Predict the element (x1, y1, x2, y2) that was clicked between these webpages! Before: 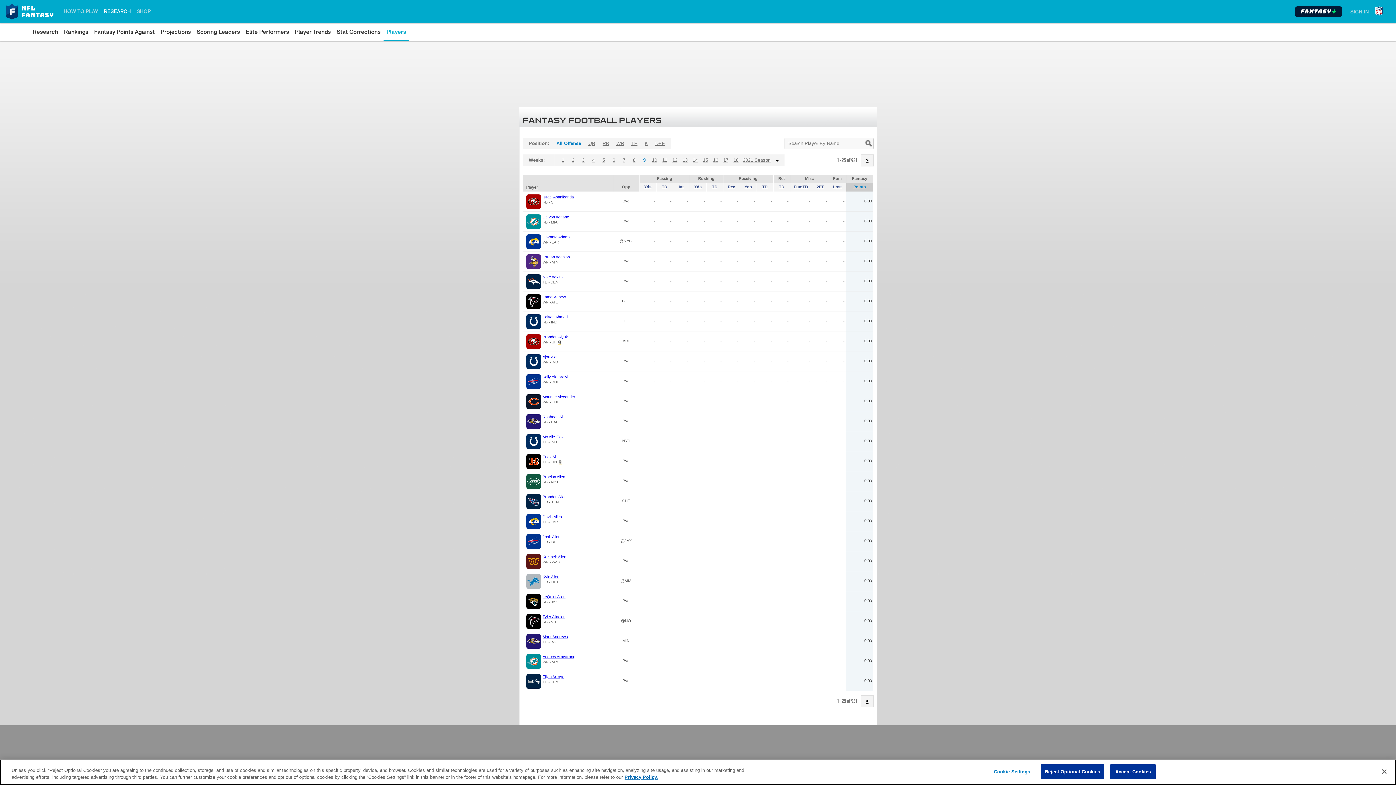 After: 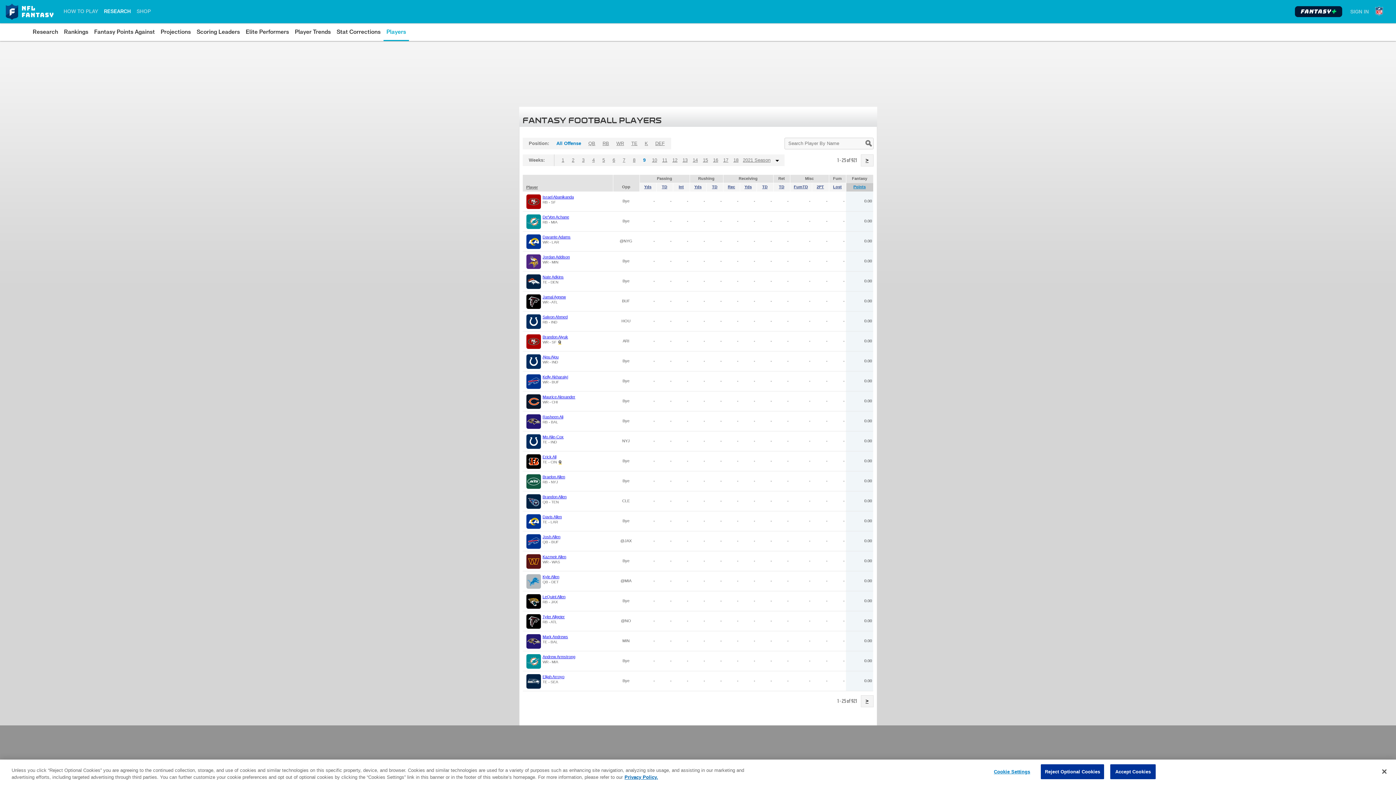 Action: bbox: (526, 184, 538, 189) label: Player